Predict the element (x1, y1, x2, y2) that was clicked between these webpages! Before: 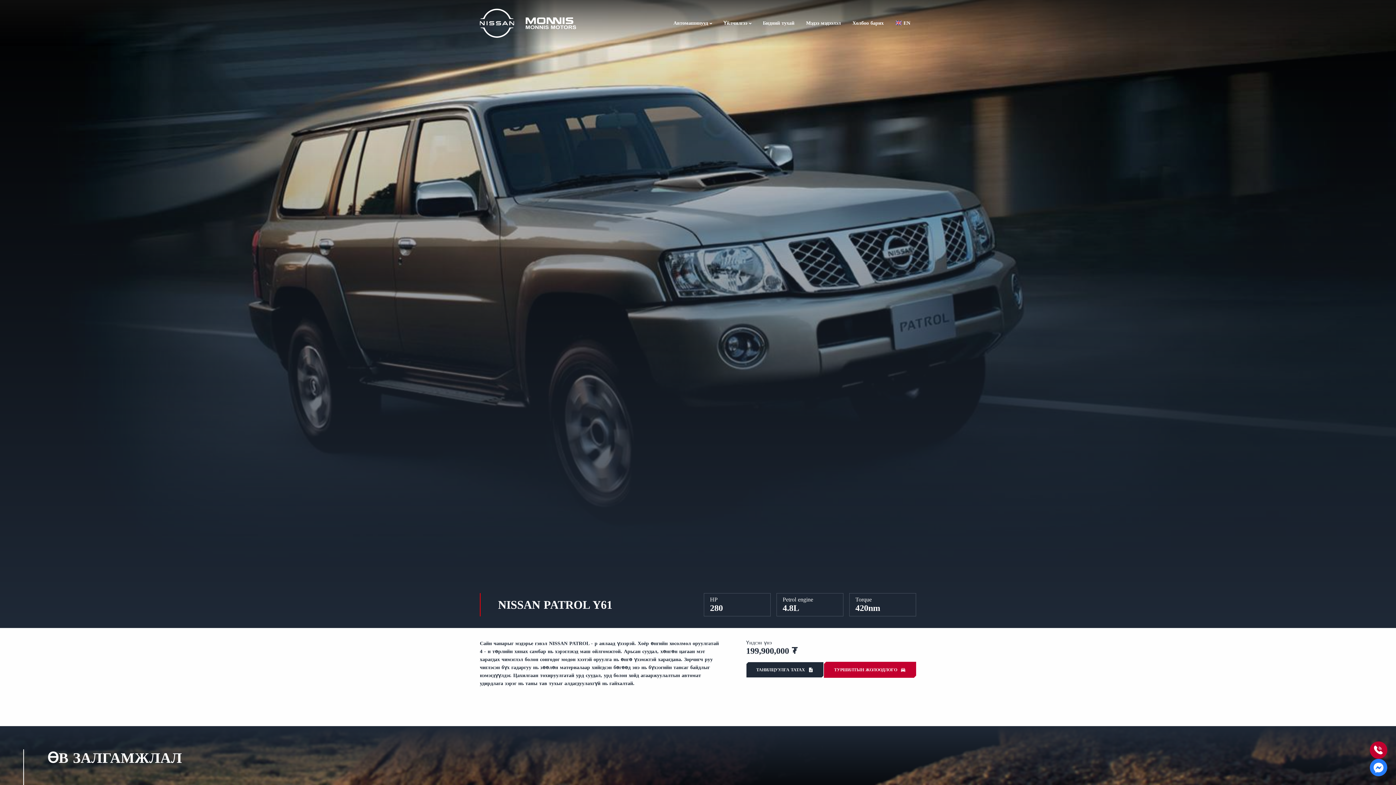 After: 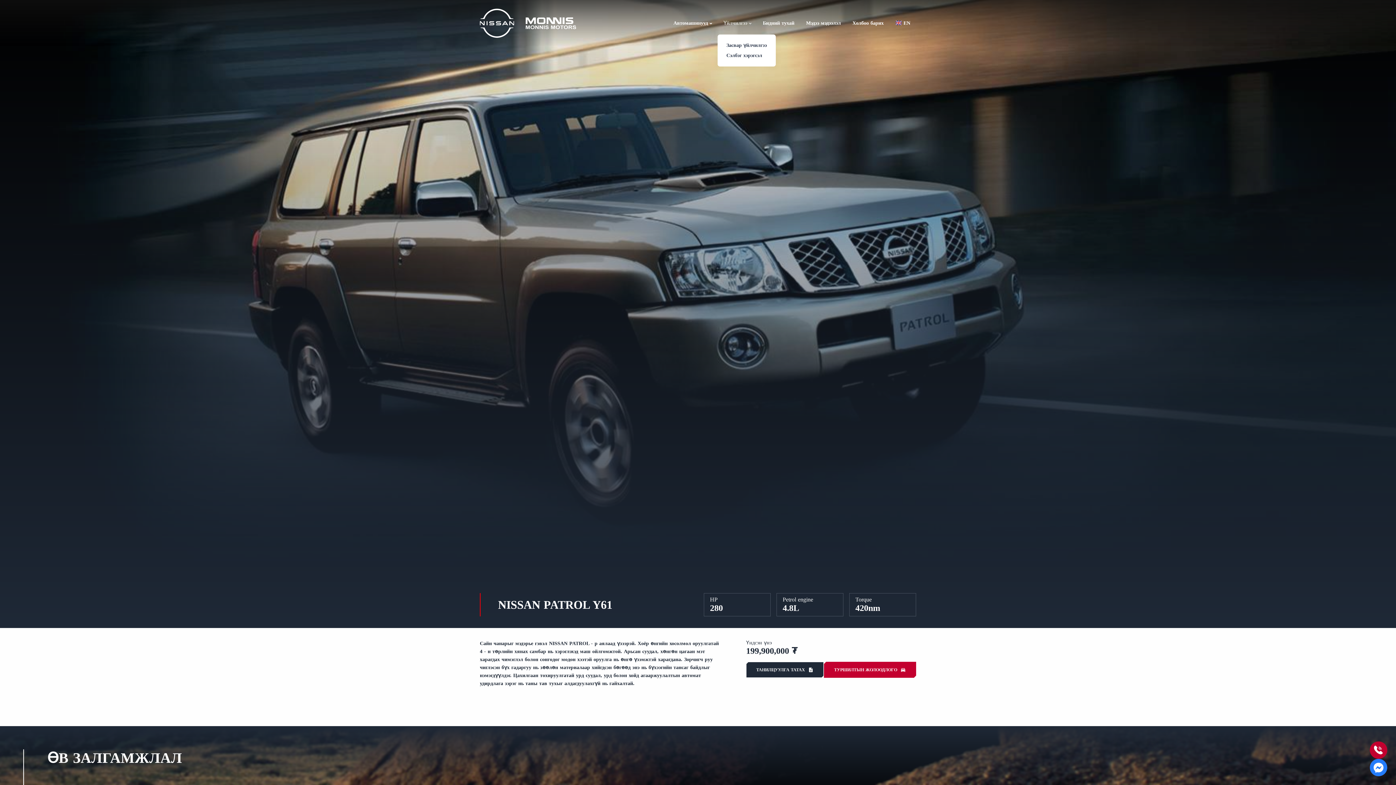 Action: bbox: (717, 12, 757, 34) label: Үйлчилгээ